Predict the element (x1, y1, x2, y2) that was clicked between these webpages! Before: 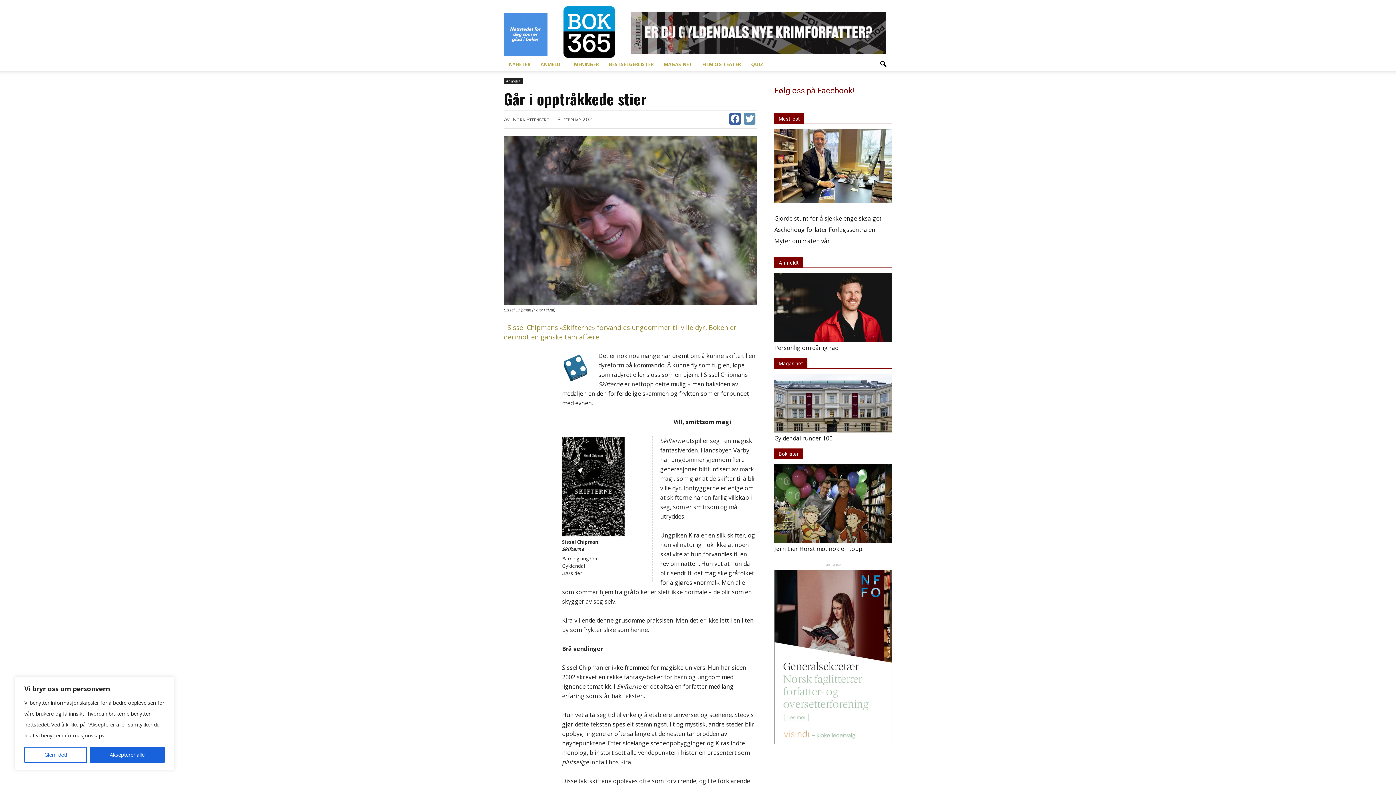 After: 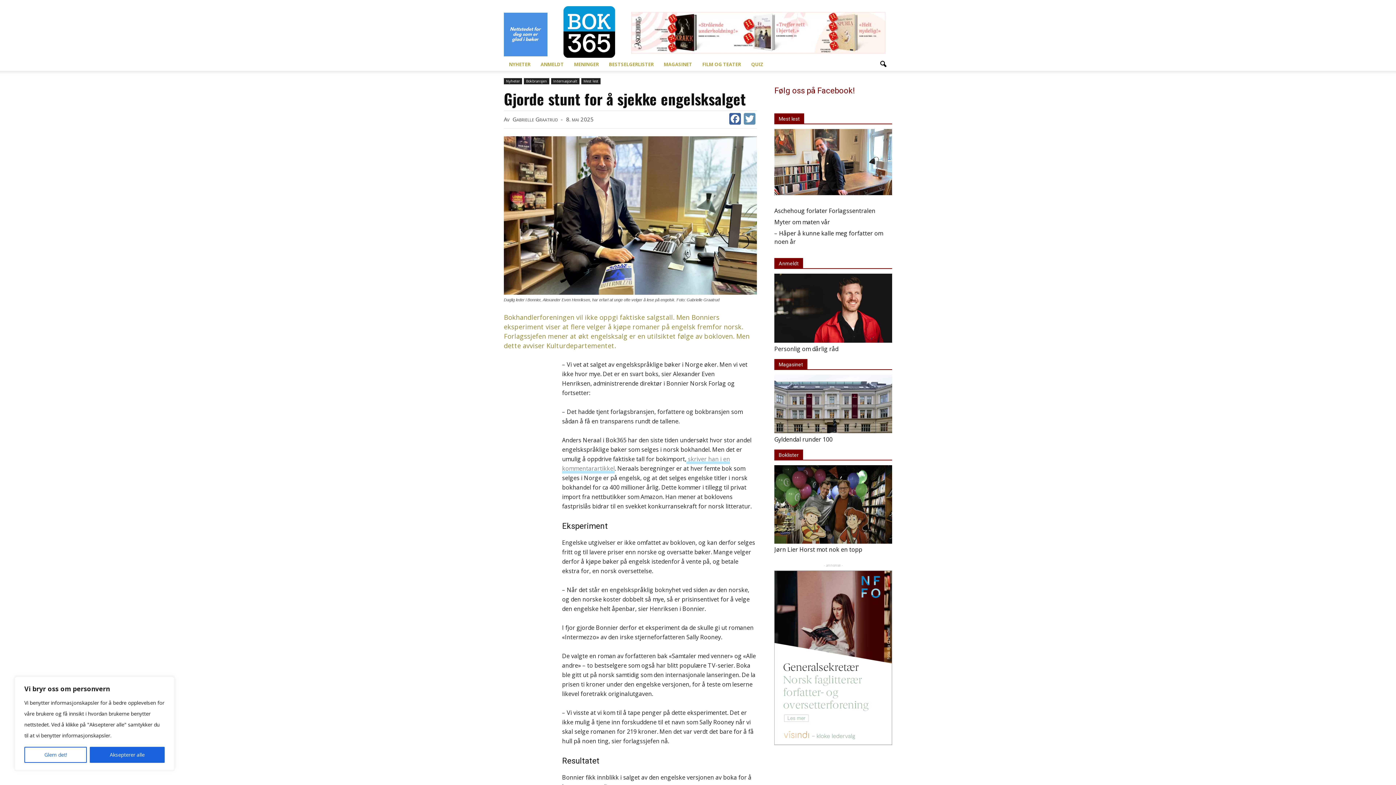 Action: bbox: (774, 214, 881, 222) label: Gjorde stunt for å sjekke engelsksalget